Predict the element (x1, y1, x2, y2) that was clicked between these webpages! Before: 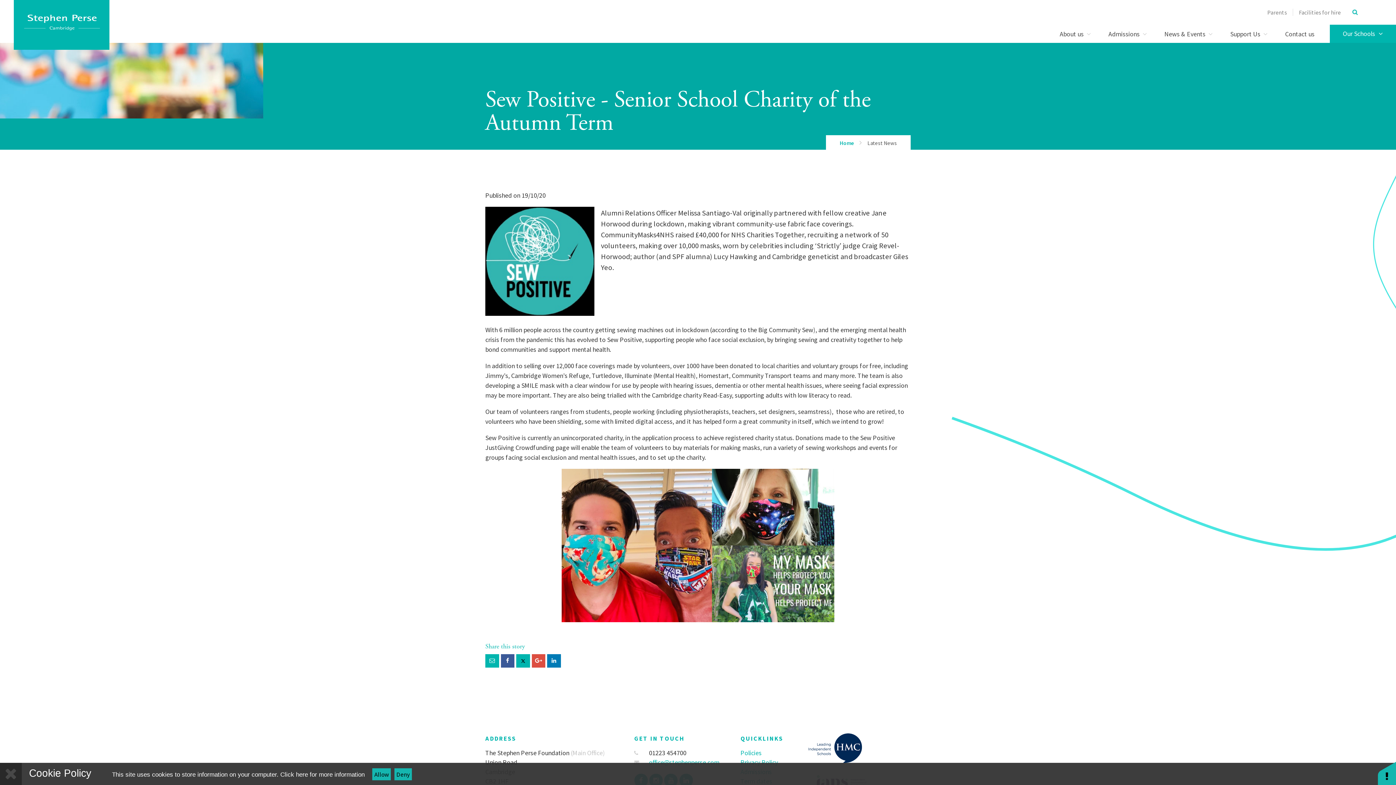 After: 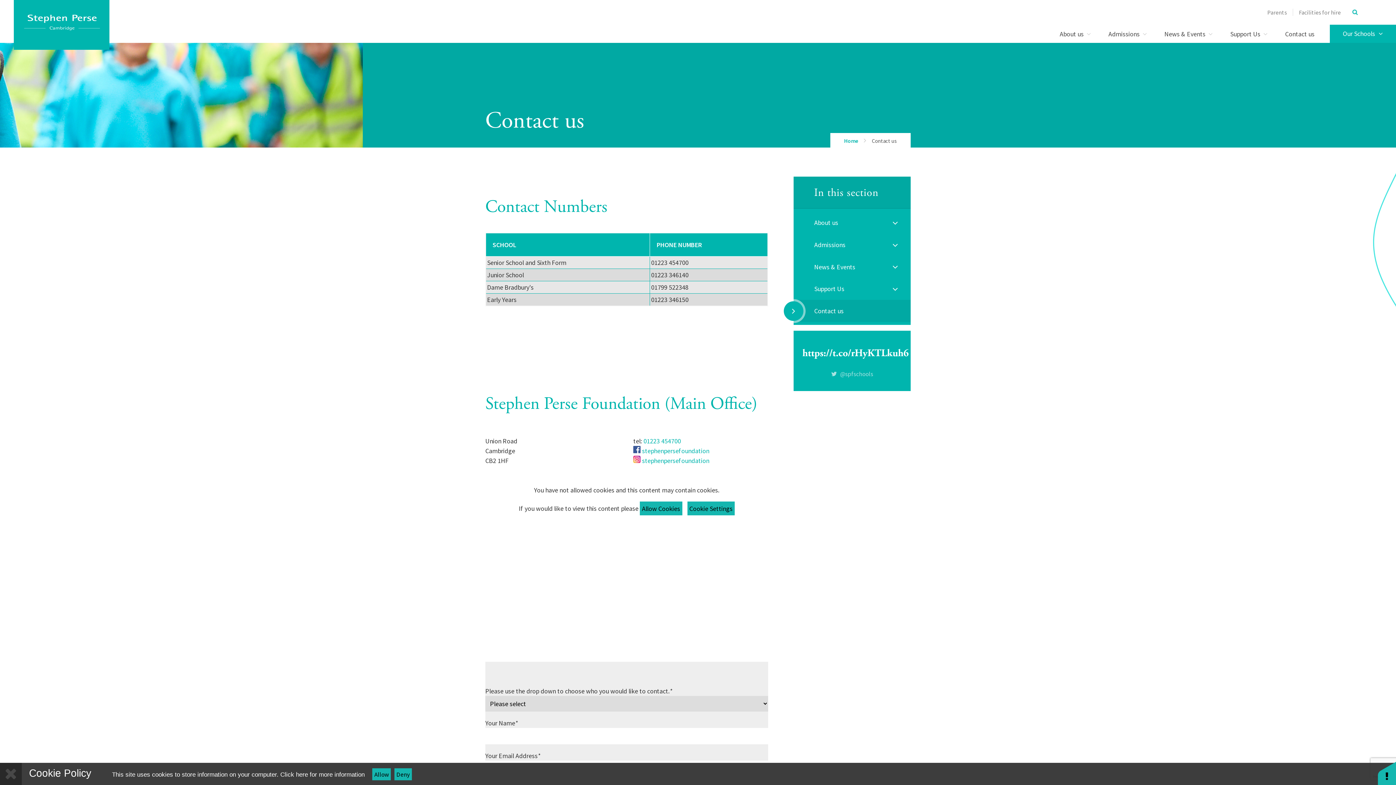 Action: bbox: (1278, 24, 1322, 42) label: Contact us